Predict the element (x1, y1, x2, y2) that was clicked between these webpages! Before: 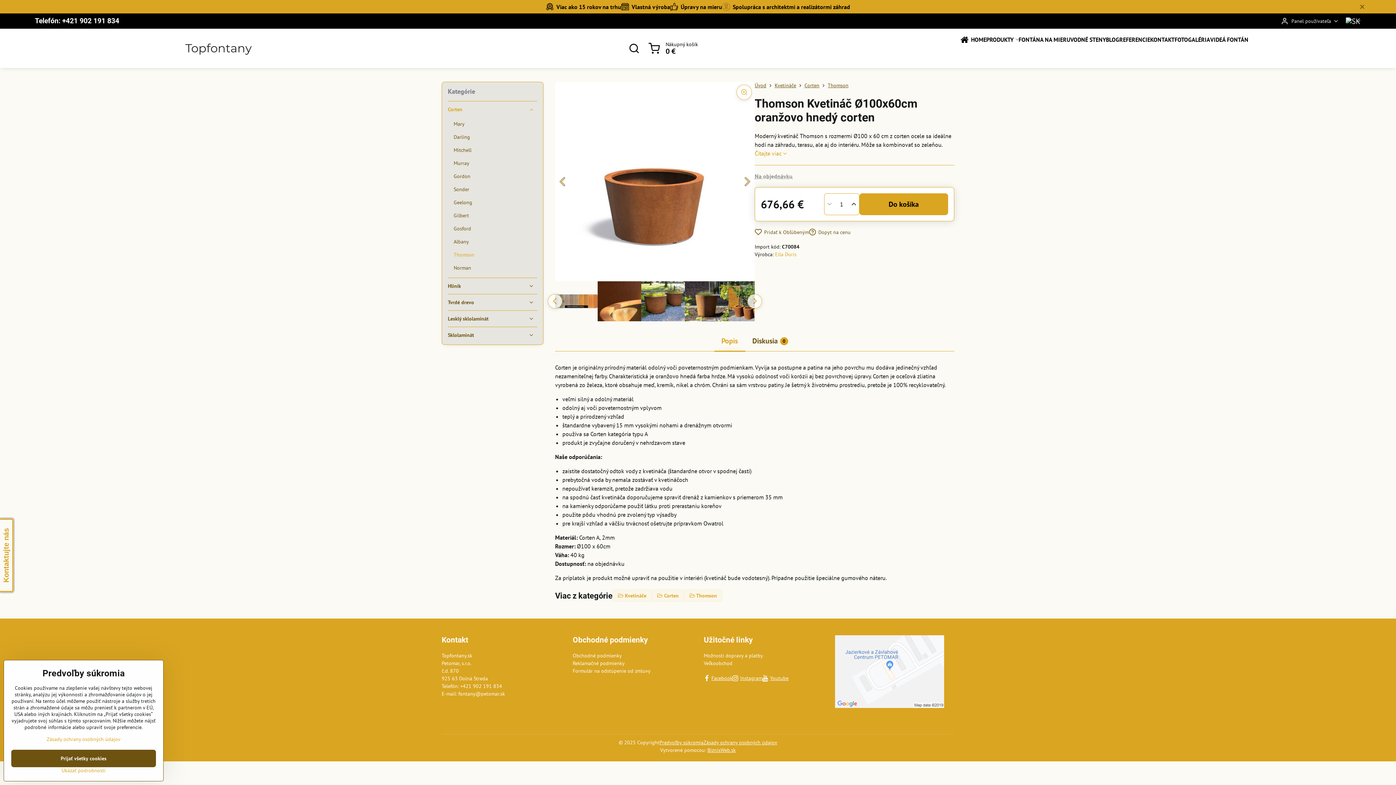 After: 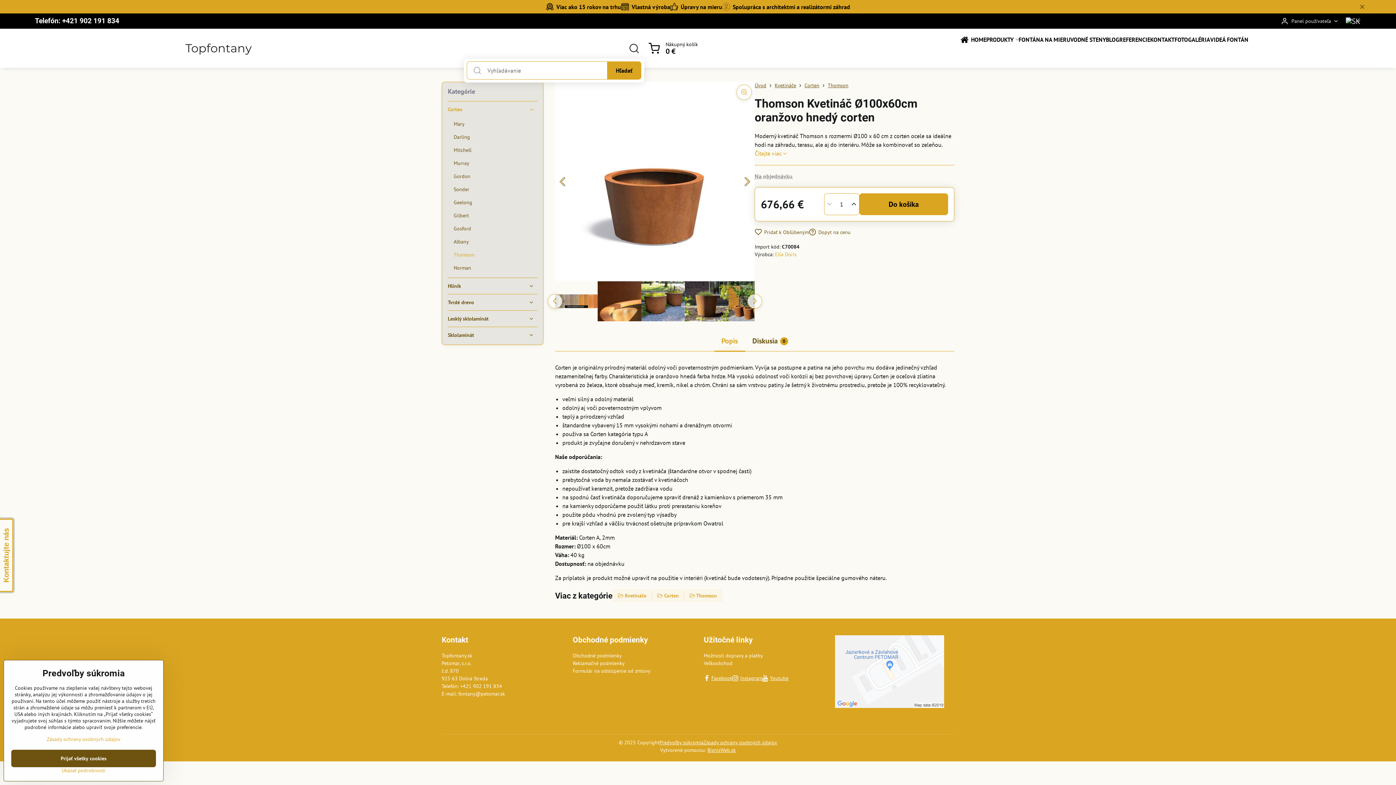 Action: bbox: (624, 38, 644, 58)